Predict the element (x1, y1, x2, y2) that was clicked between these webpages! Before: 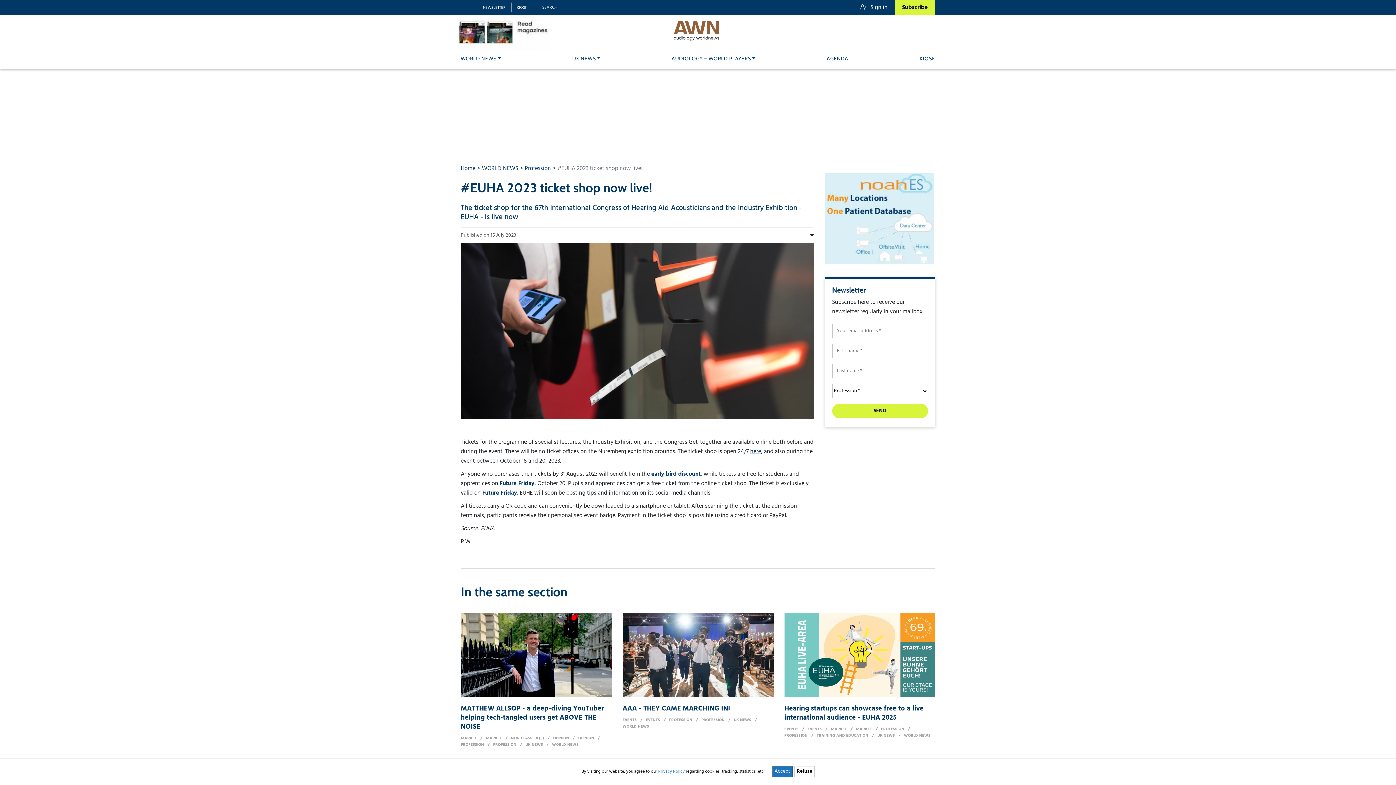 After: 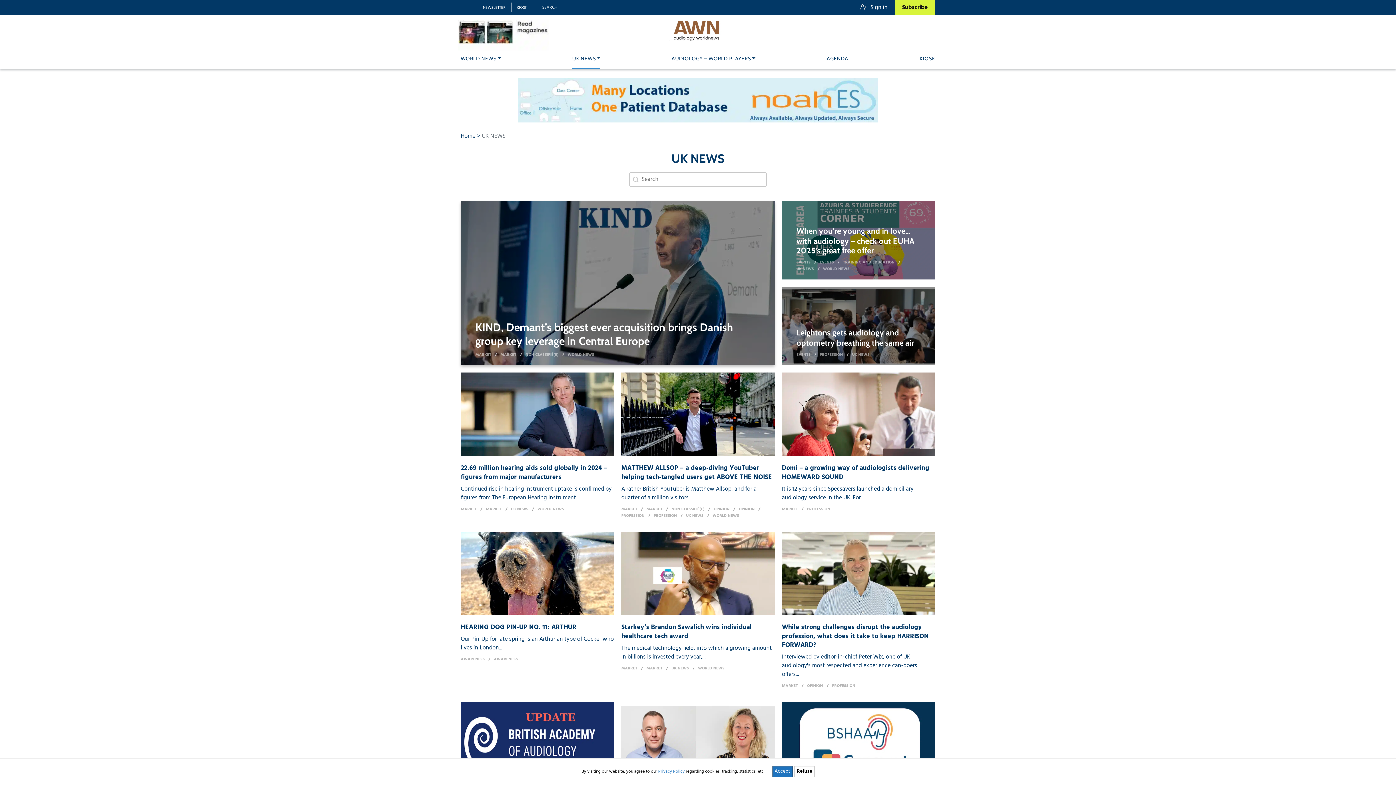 Action: bbox: (572, 53, 600, 63) label: UK NEWS